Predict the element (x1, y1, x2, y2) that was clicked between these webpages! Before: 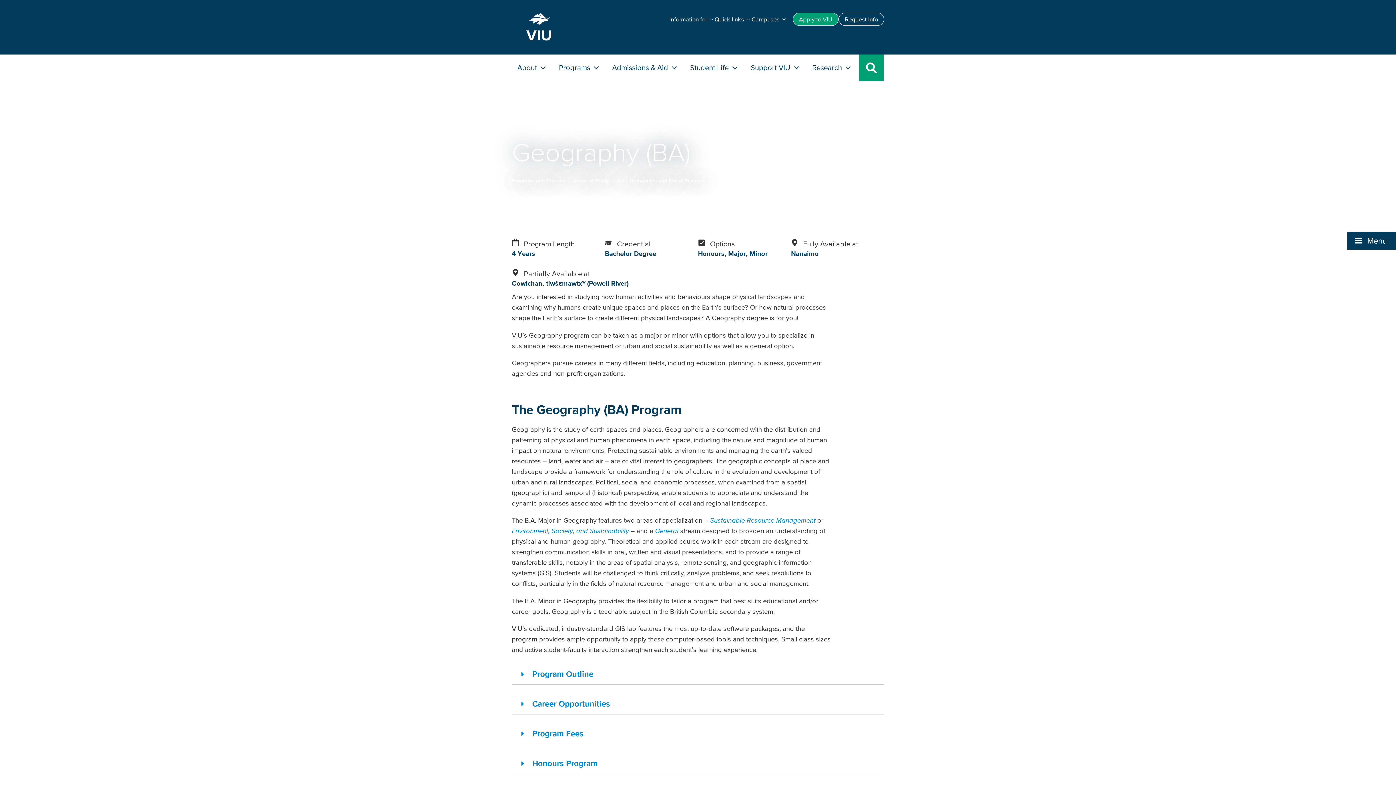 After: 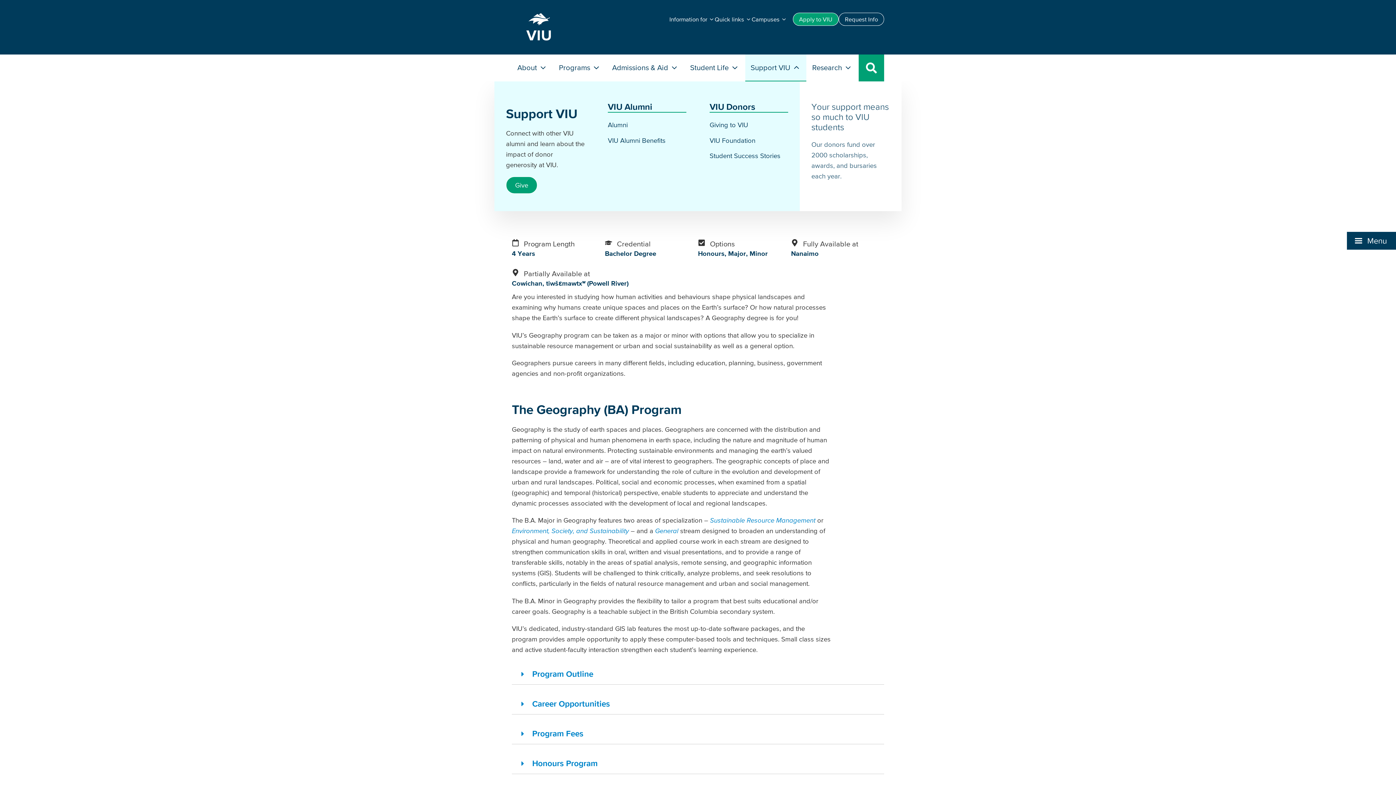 Action: bbox: (745, 54, 806, 81) label: Support VIU 